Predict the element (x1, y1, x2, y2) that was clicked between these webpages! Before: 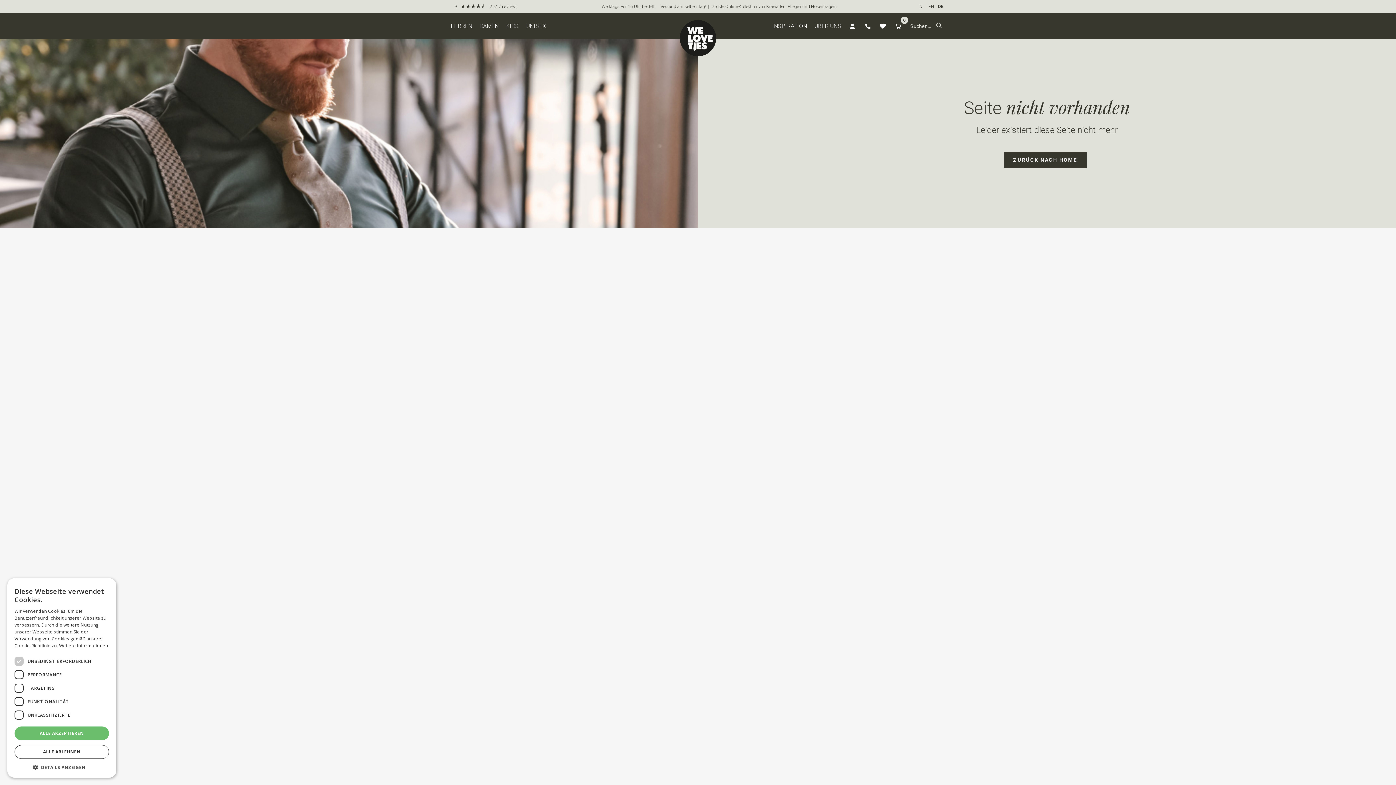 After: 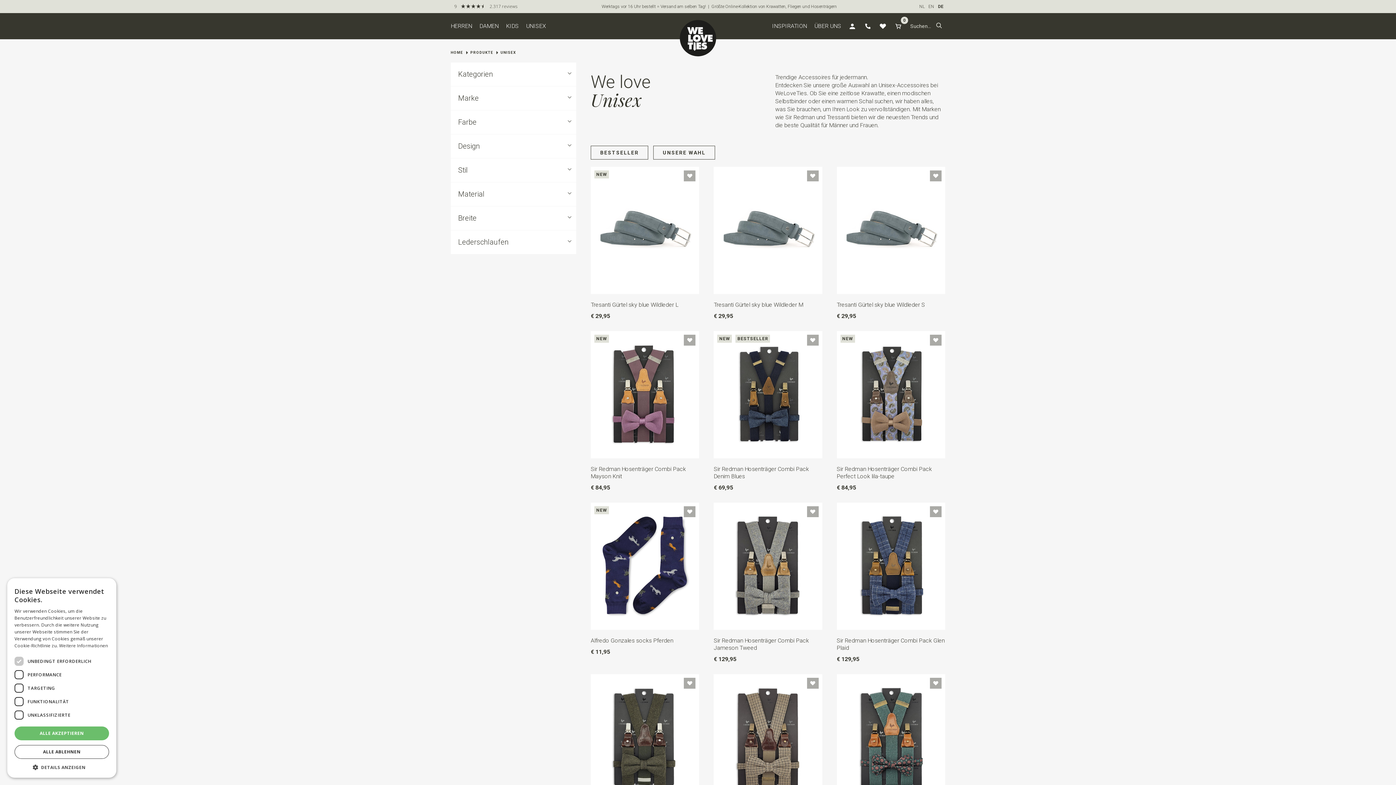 Action: label: UNISEX bbox: (526, 13, 553, 39)